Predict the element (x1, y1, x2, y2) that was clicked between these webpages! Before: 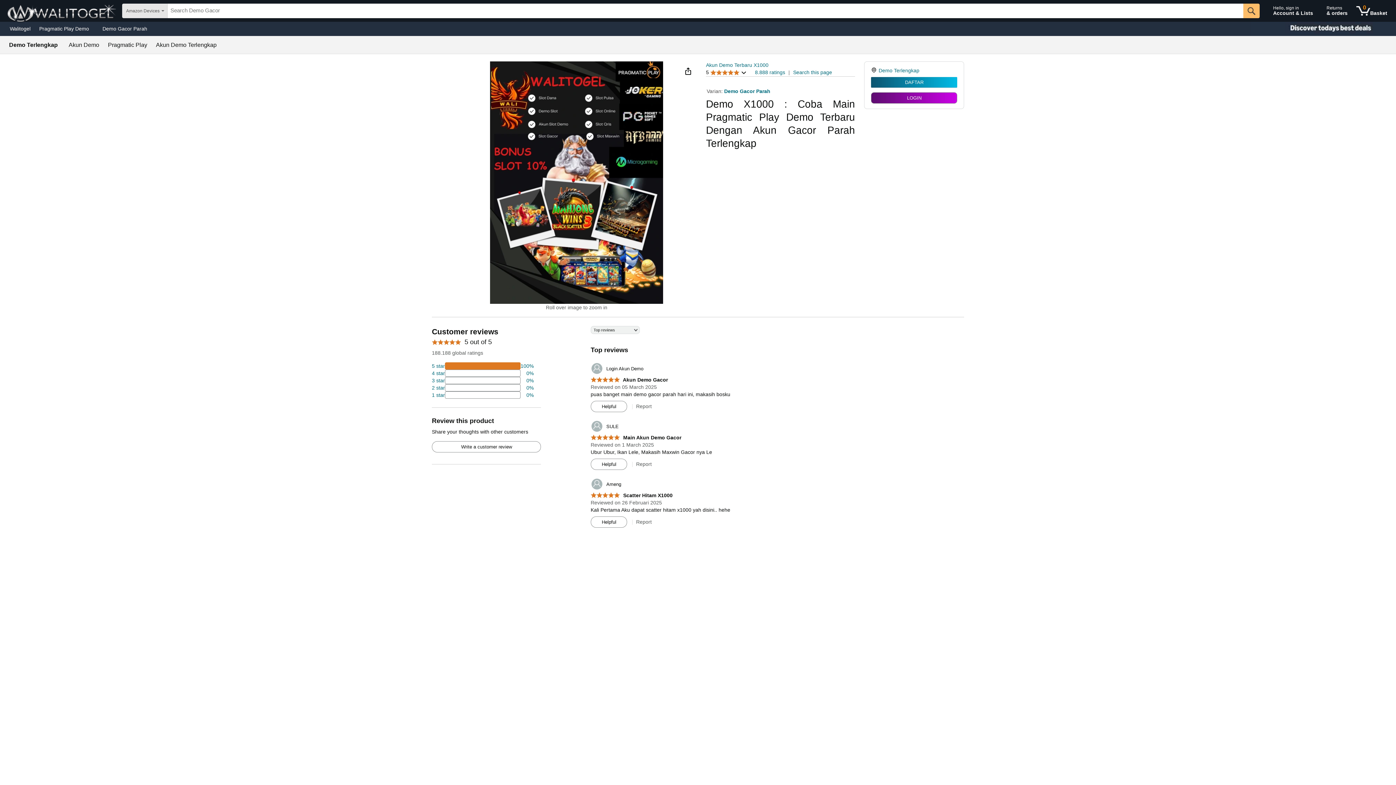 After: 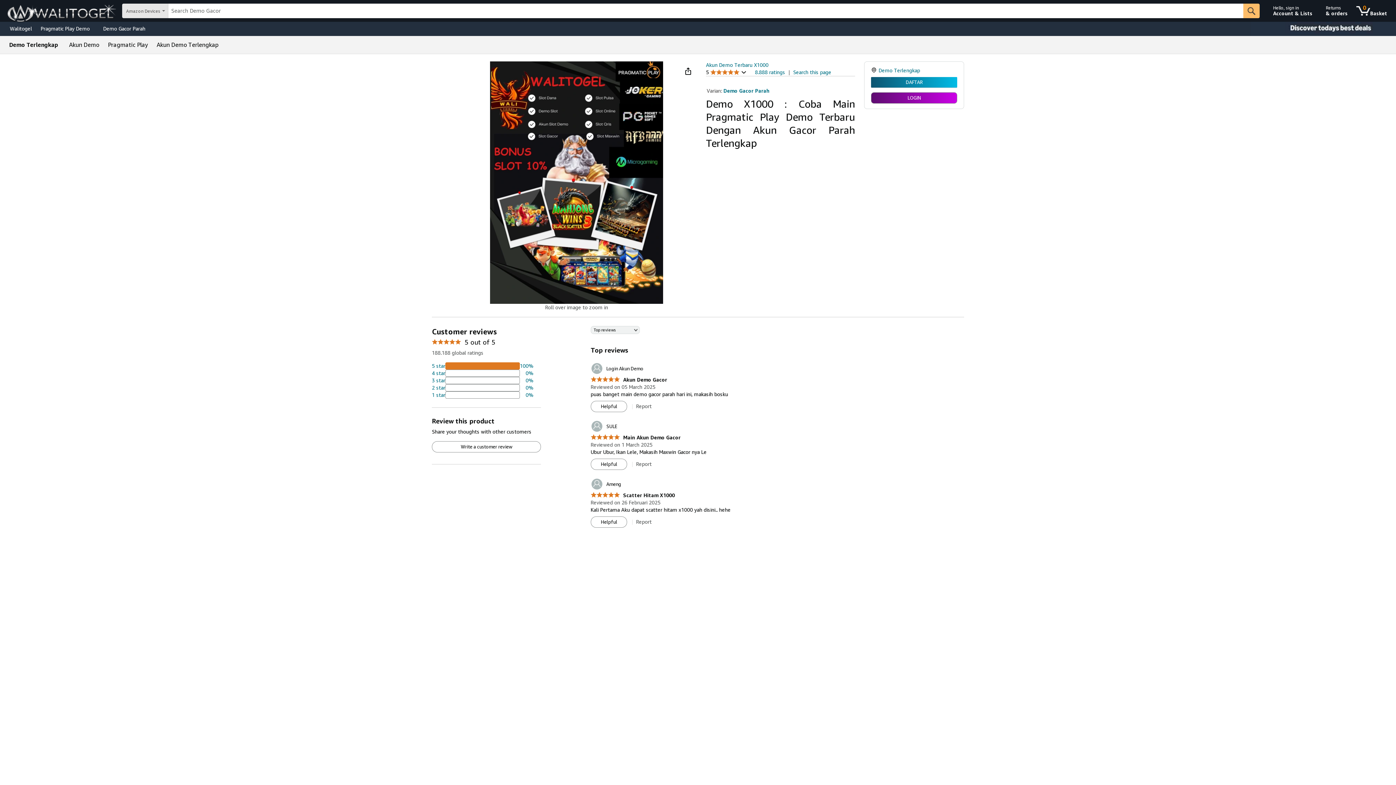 Action: label: Demo Gacor Parah bbox: (98, 23, 151, 33)